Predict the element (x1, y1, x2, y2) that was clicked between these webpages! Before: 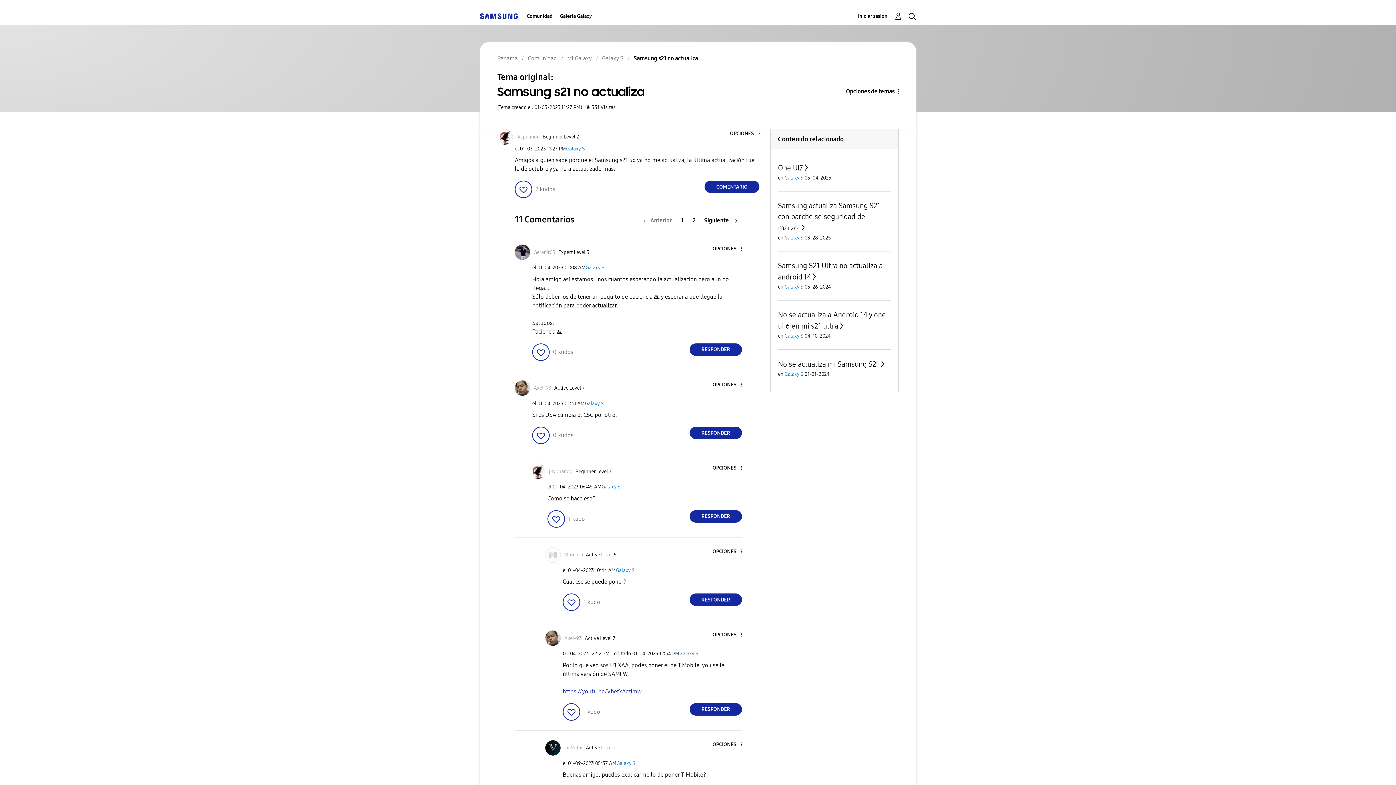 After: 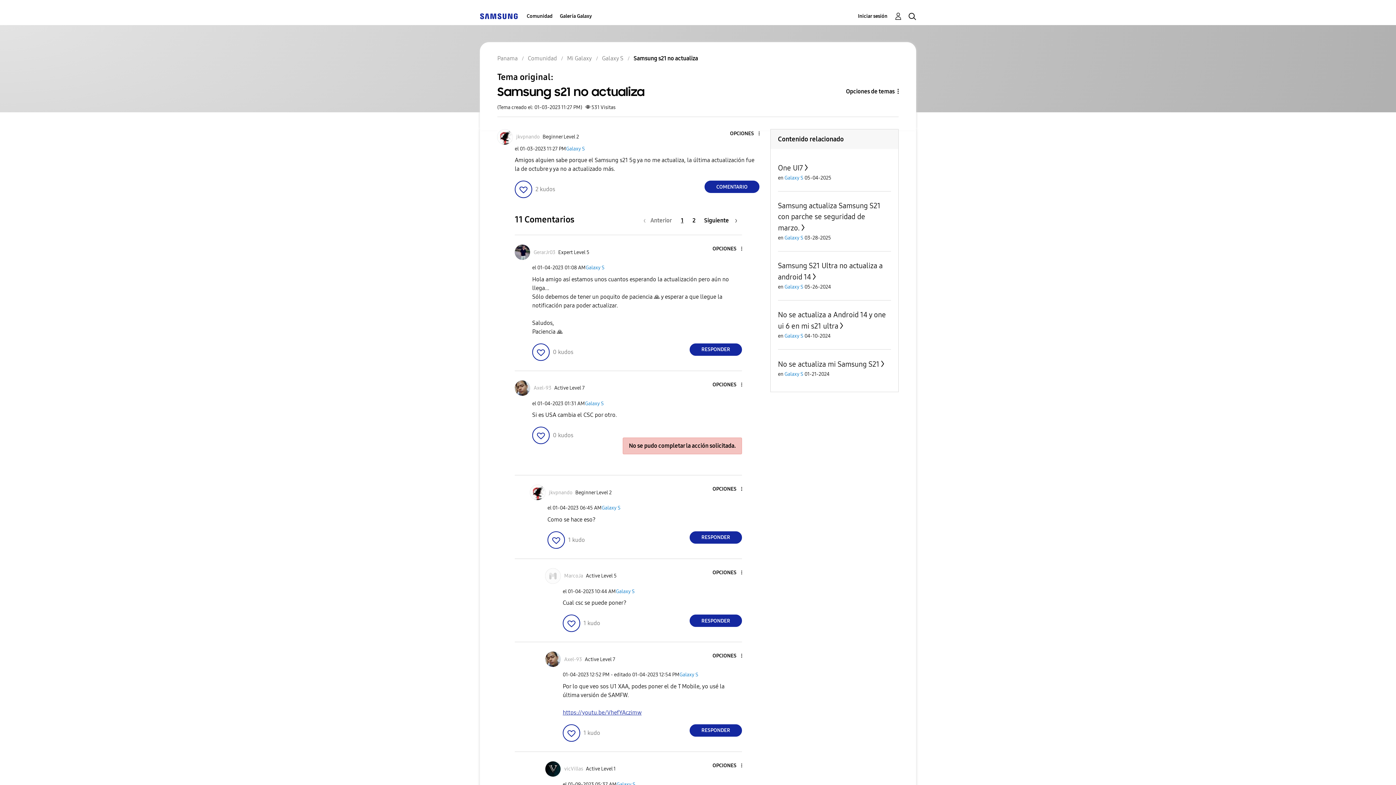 Action: bbox: (689, 426, 742, 439) label: Reply to comment